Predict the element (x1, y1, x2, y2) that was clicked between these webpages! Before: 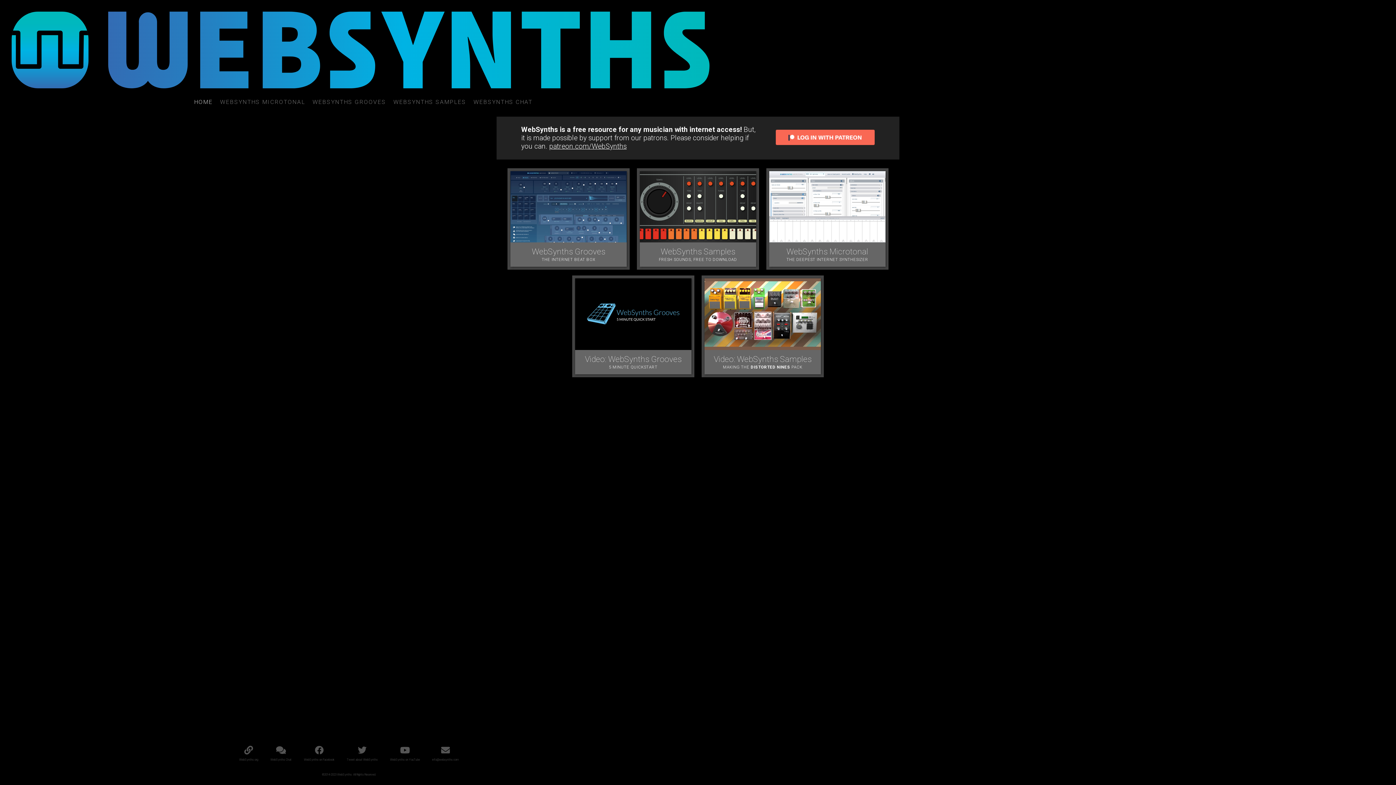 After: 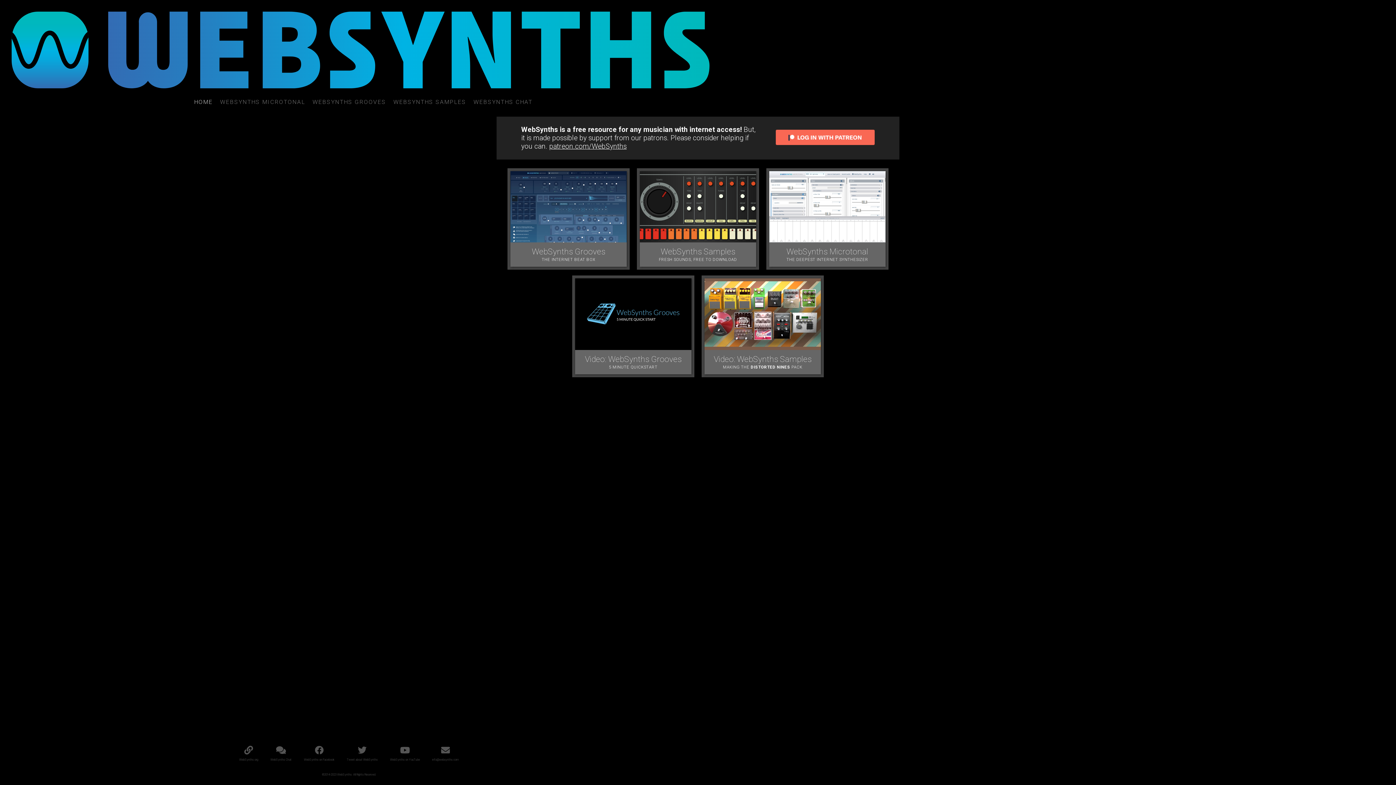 Action: bbox: (11, 83, 709, 89)